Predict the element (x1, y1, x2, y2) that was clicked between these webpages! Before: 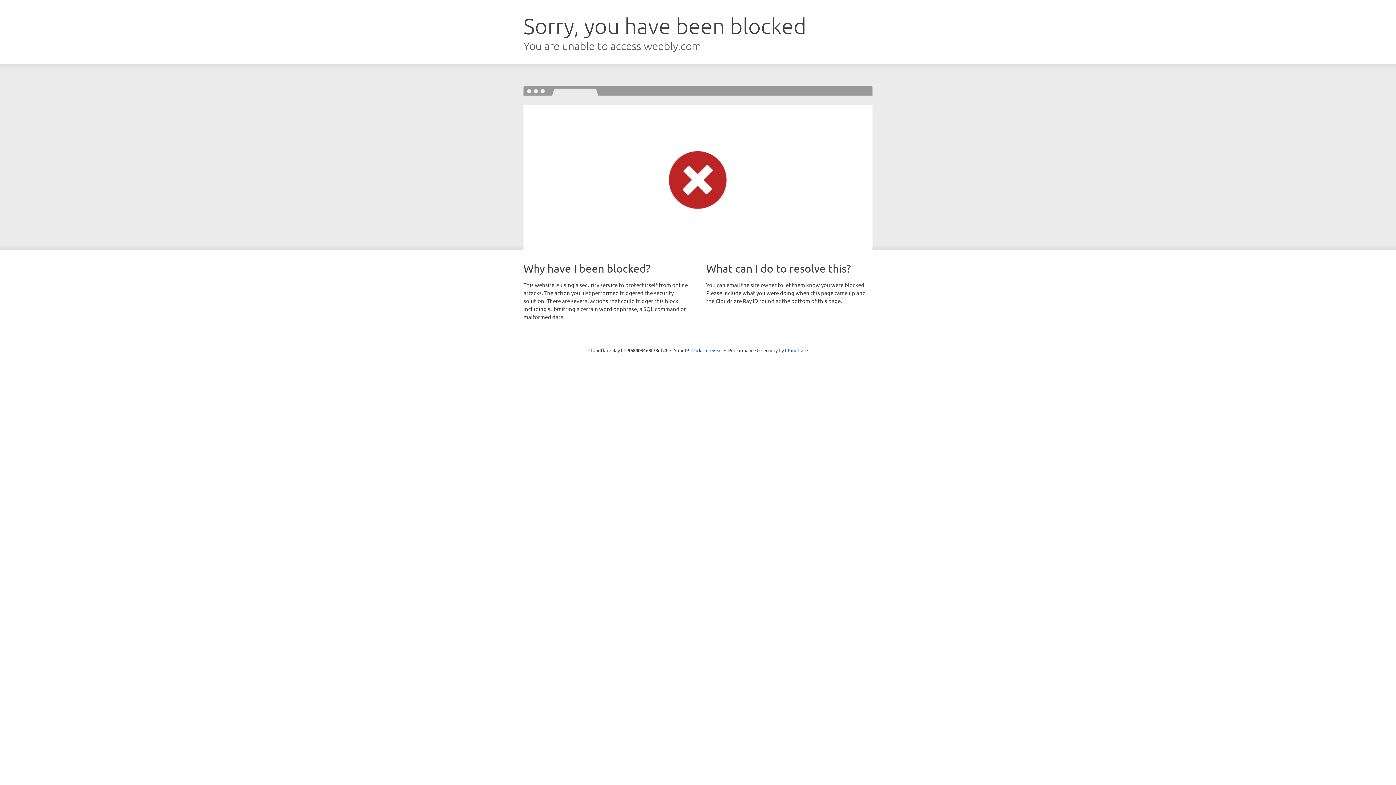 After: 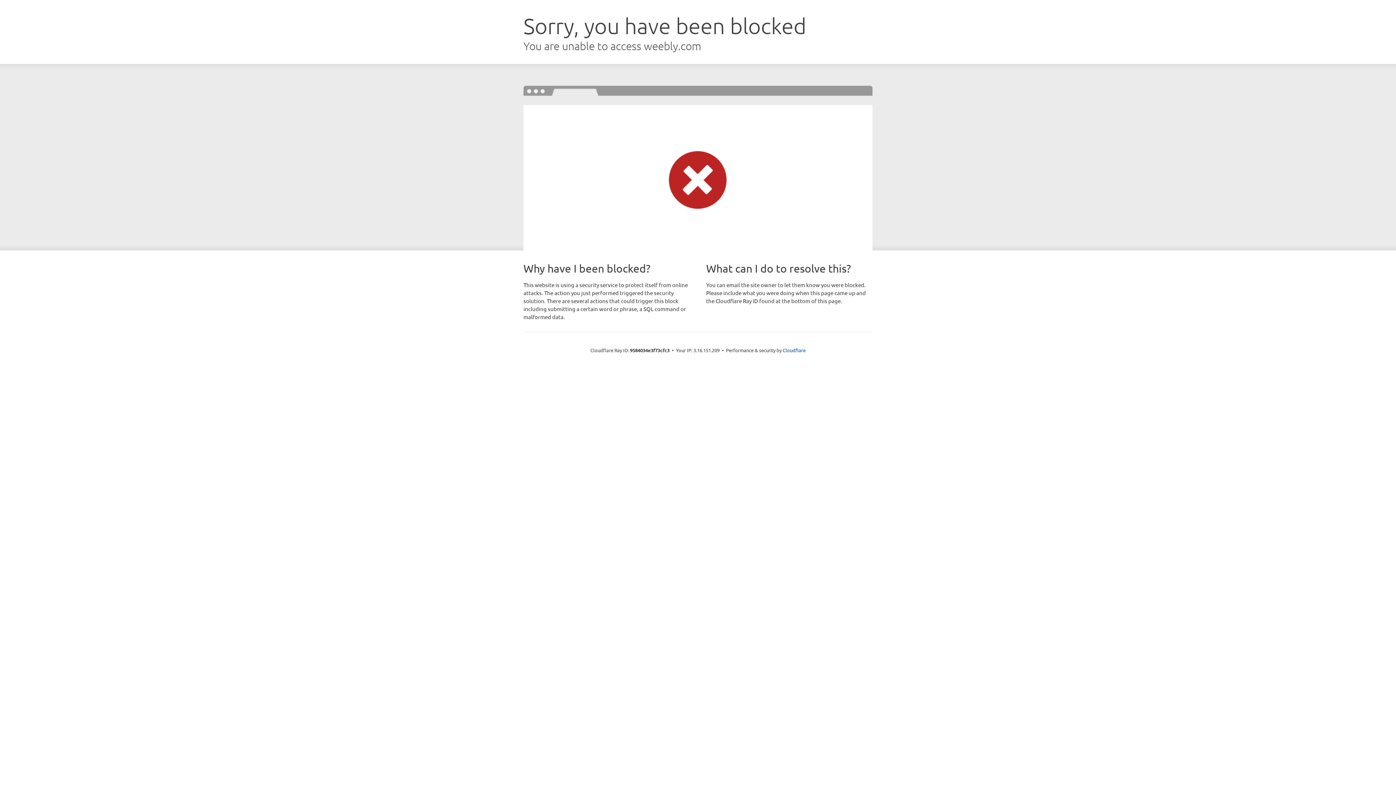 Action: bbox: (691, 346, 722, 353) label: Click to reveal